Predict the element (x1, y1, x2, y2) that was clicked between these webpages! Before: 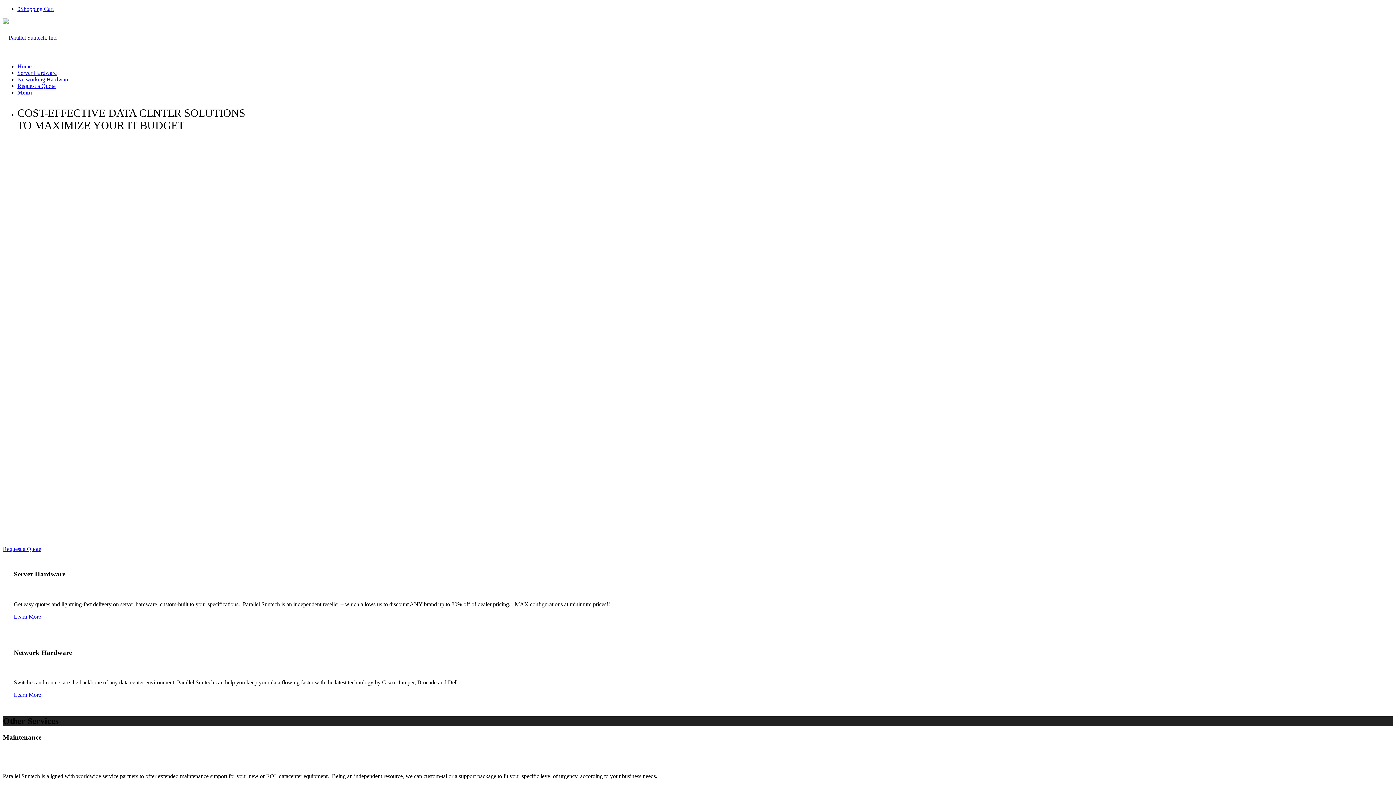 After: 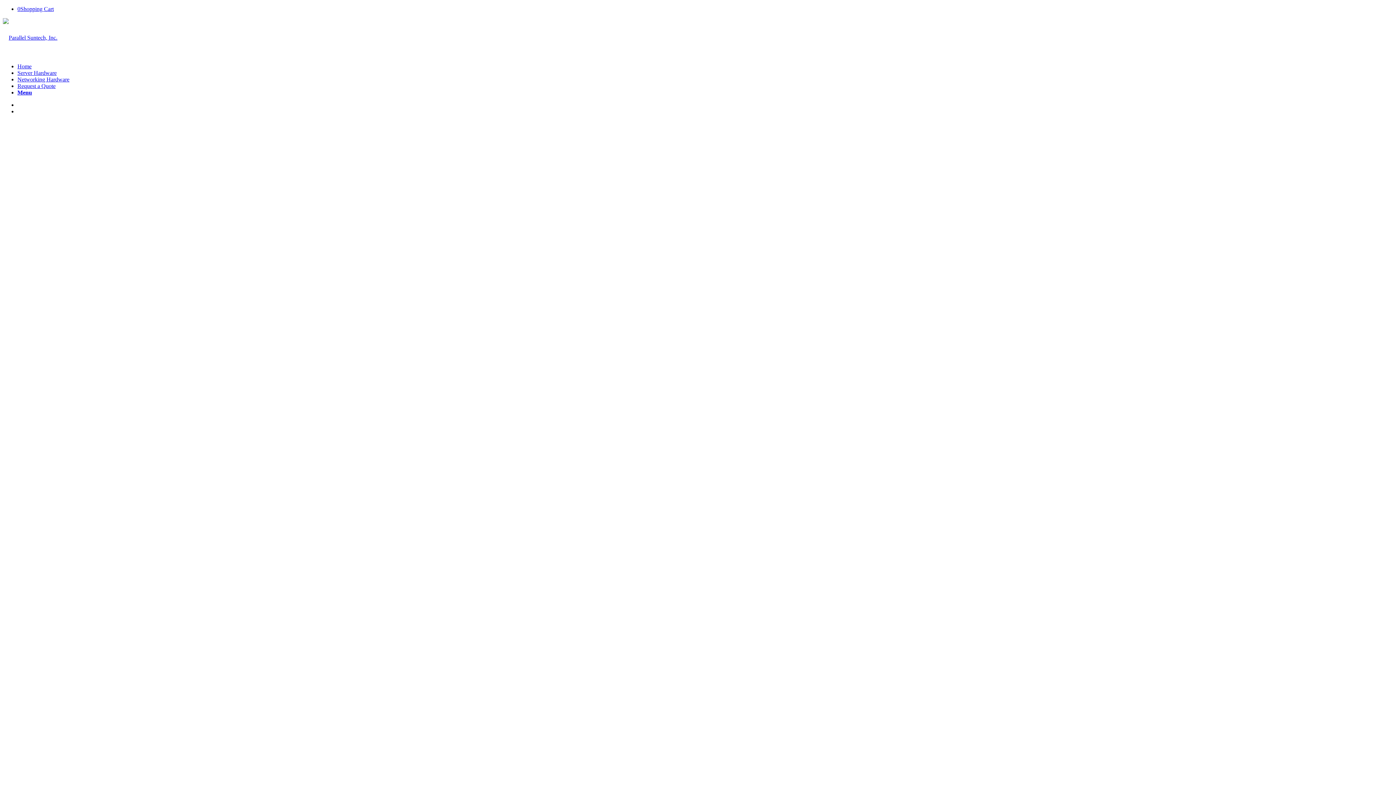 Action: label: Server Hardware bbox: (17, 69, 56, 76)